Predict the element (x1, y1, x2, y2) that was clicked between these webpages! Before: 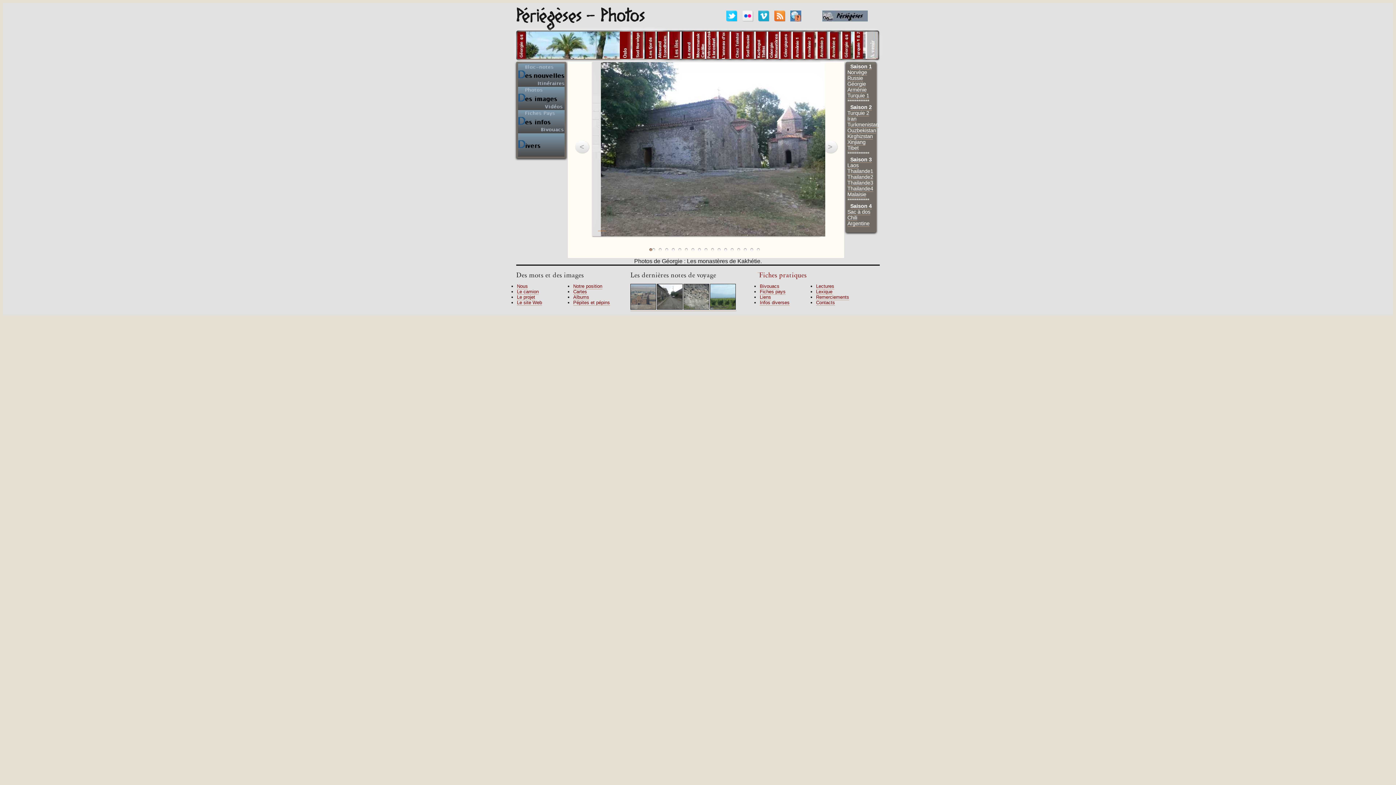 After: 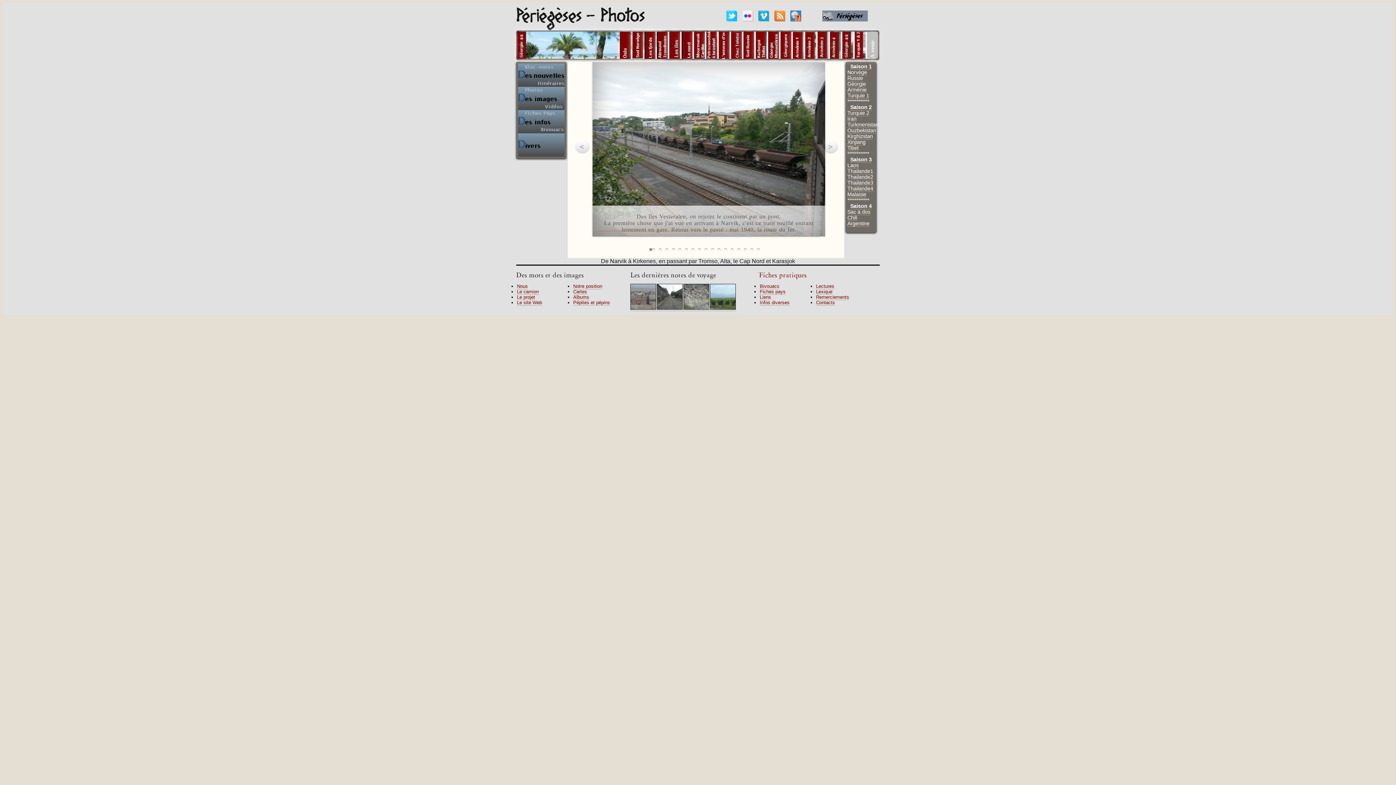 Action: bbox: (681, 31, 692, 59)